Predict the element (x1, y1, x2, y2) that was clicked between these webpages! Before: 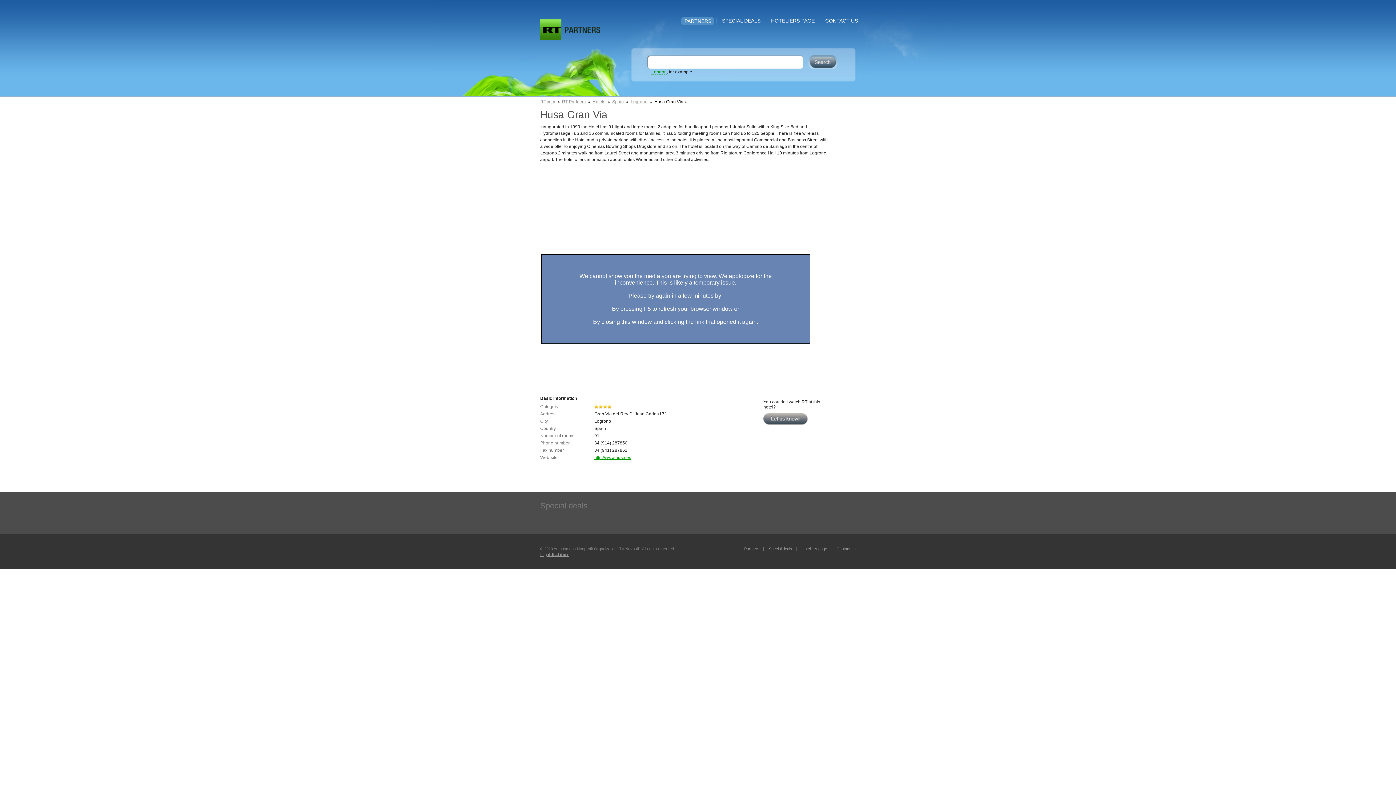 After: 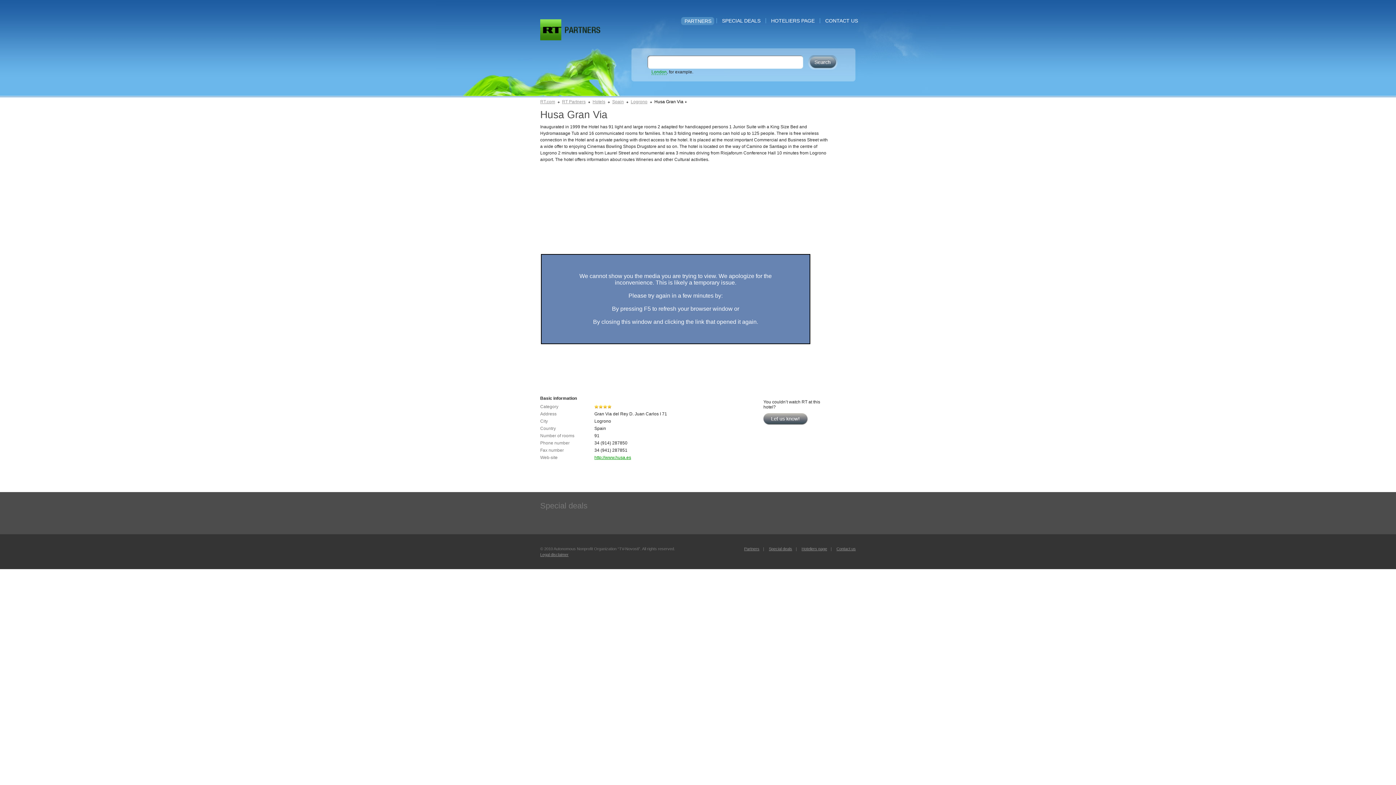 Action: label: RussiaToday bbox: (540, 19, 561, 40)